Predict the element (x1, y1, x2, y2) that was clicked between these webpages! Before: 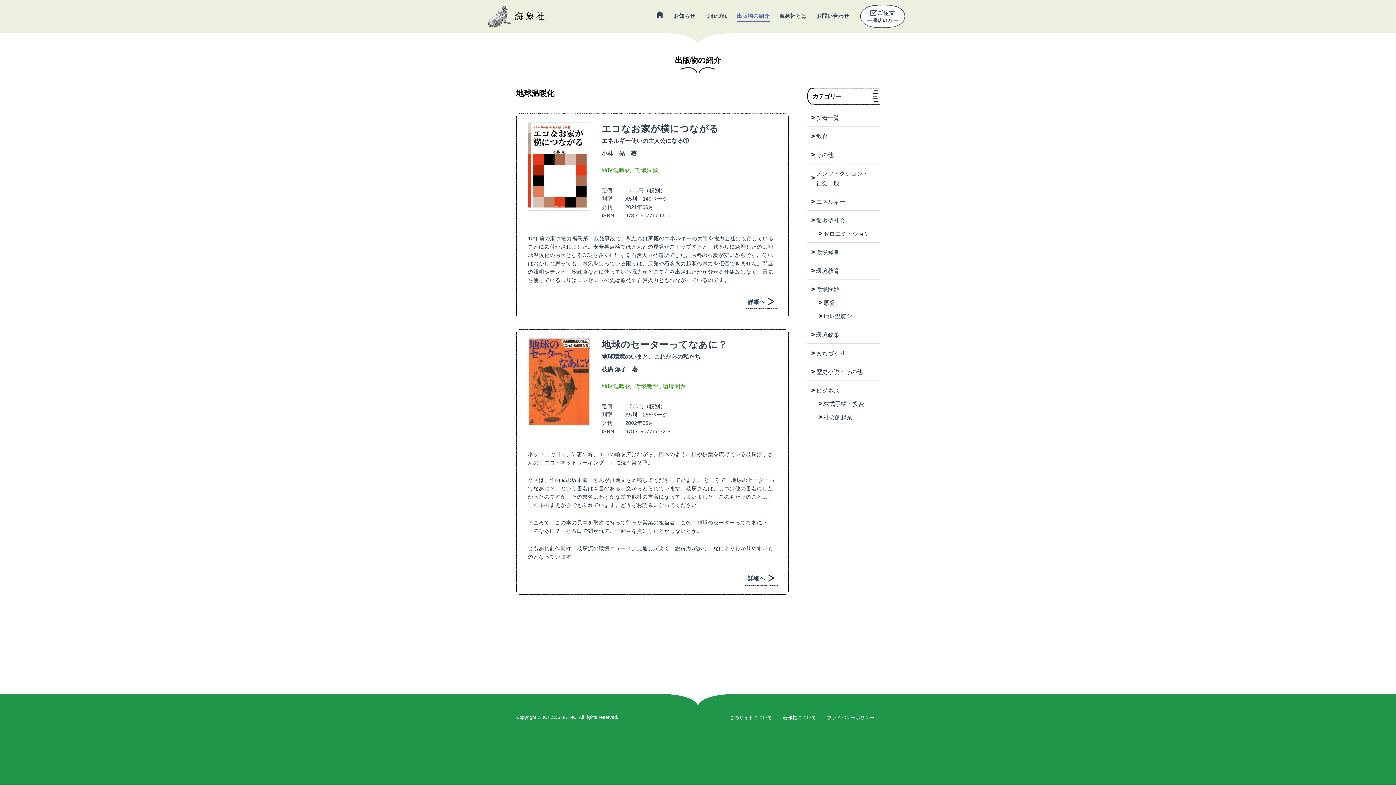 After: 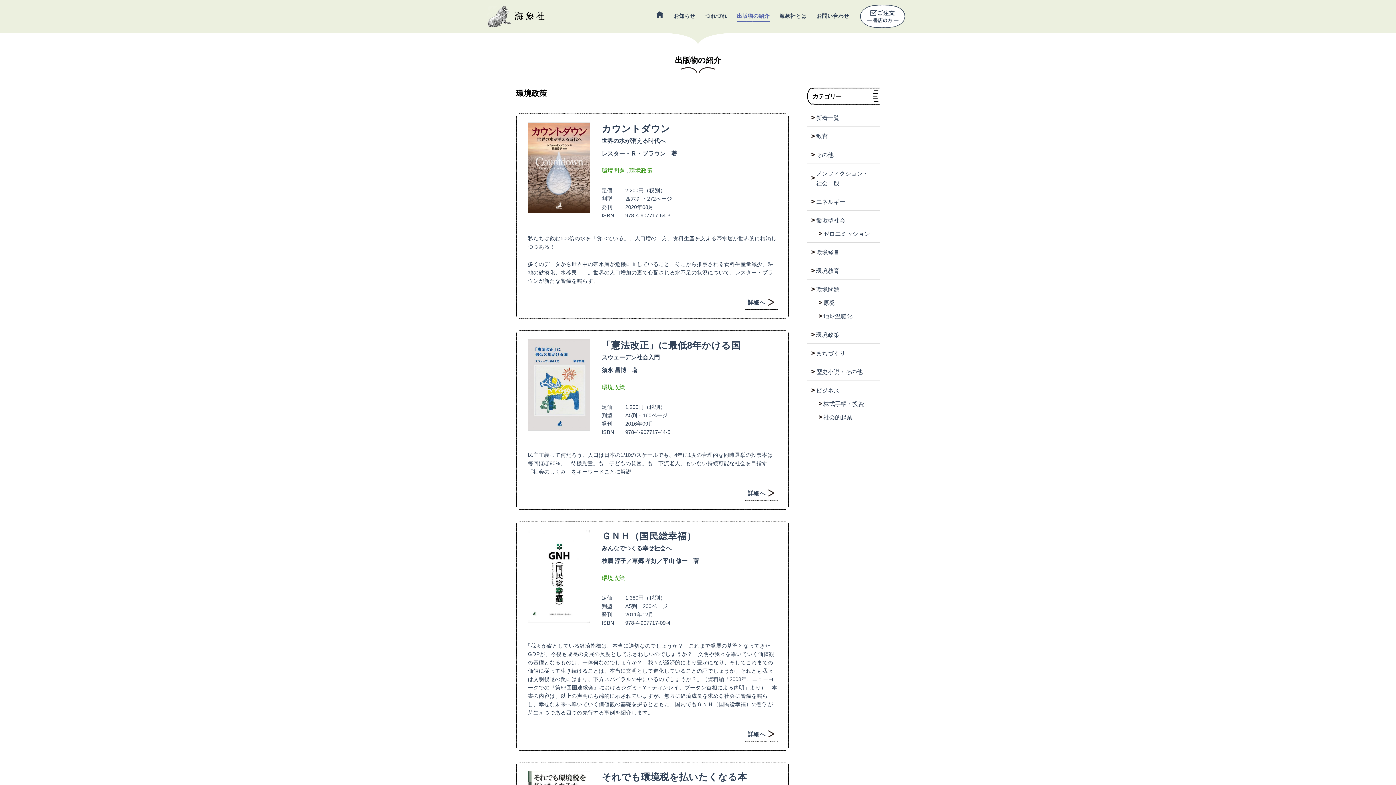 Action: label: 環境政策 bbox: (807, 325, 880, 343)